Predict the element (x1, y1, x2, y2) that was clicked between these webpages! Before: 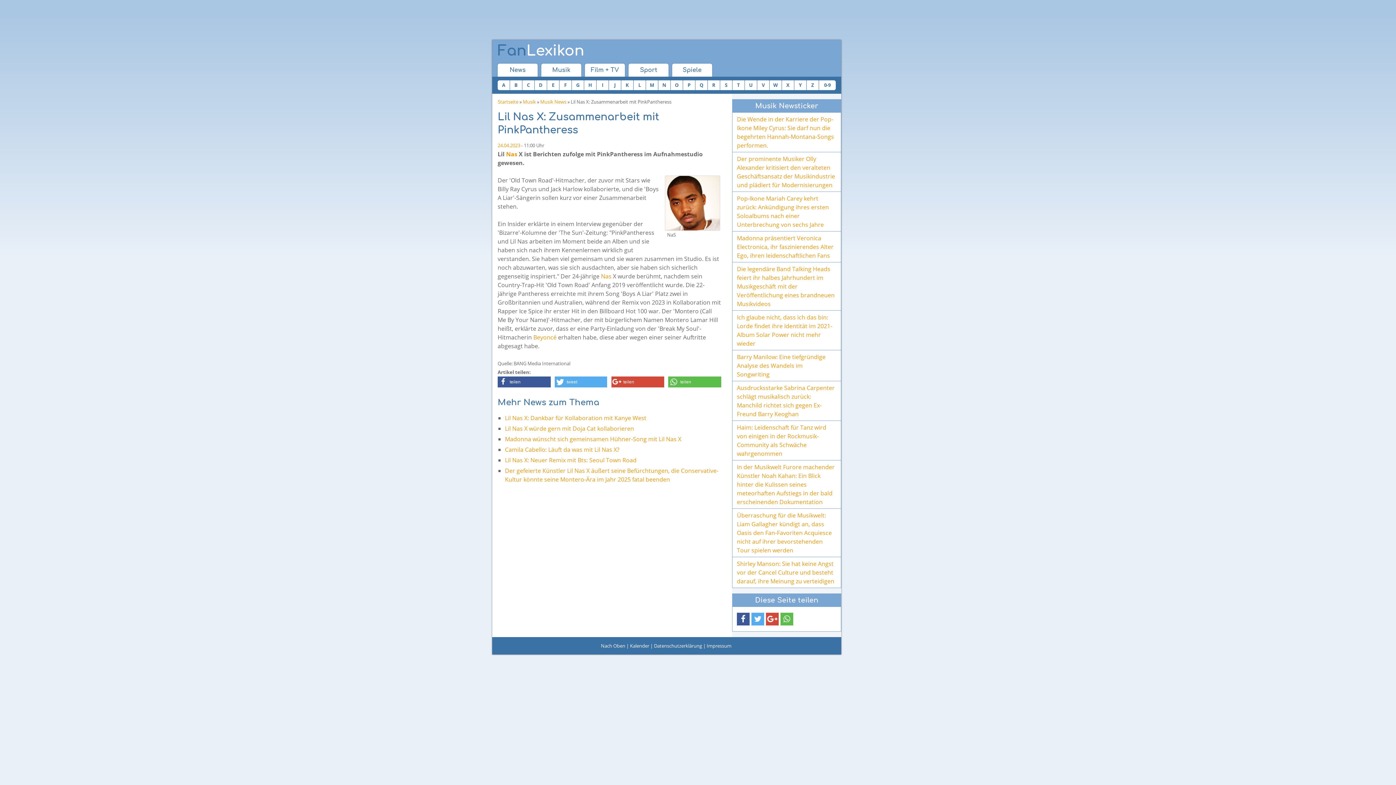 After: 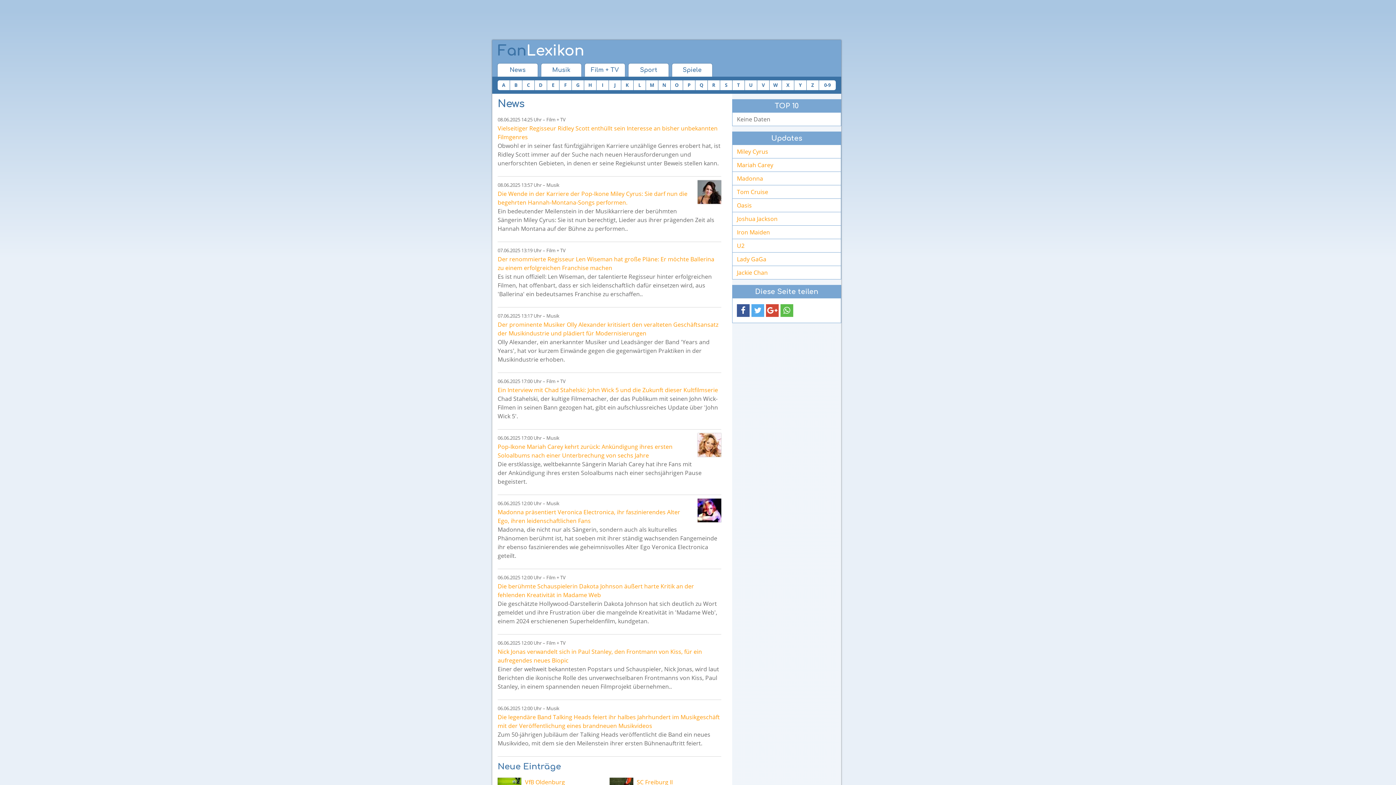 Action: label: News bbox: (497, 63, 537, 76)